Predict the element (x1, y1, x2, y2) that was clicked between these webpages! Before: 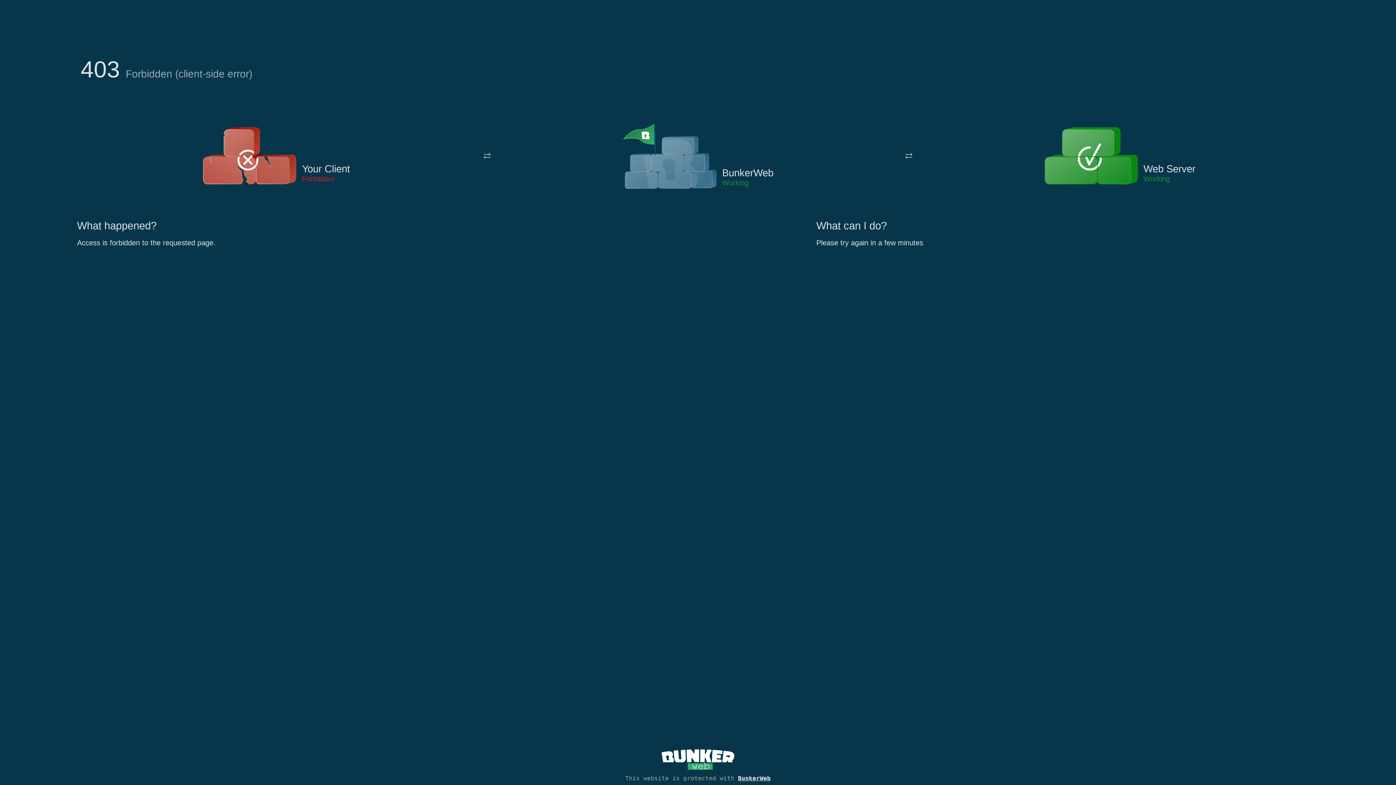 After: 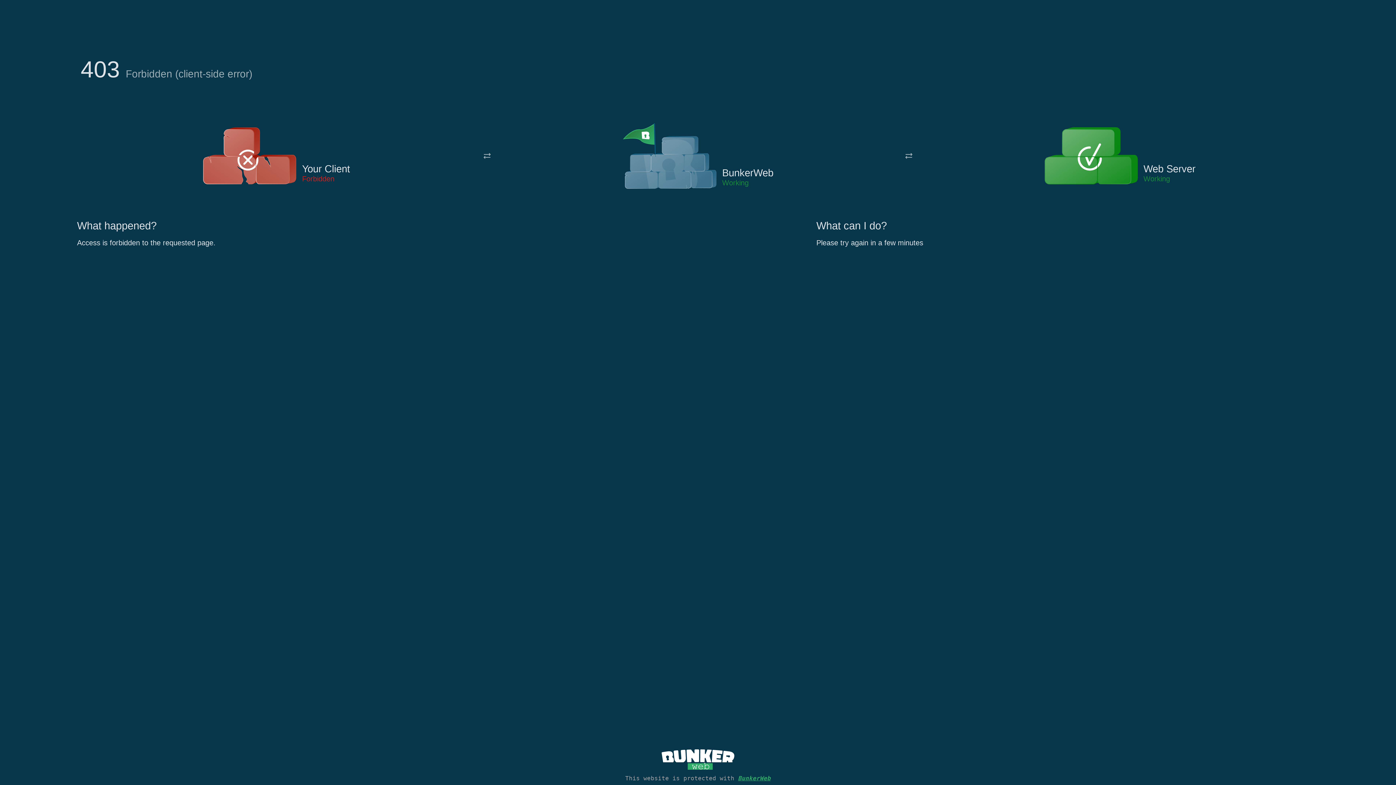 Action: bbox: (738, 775, 770, 782) label: BunkerWeb